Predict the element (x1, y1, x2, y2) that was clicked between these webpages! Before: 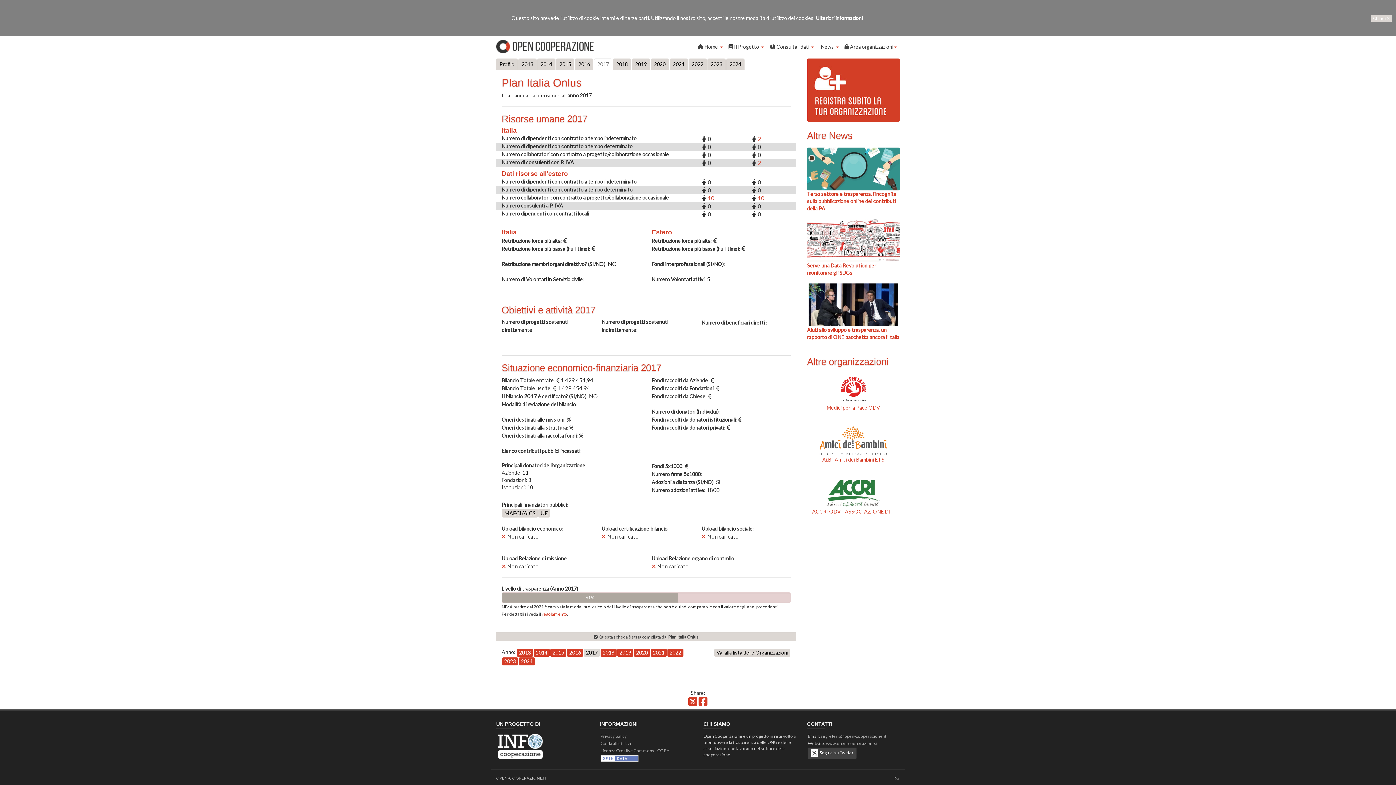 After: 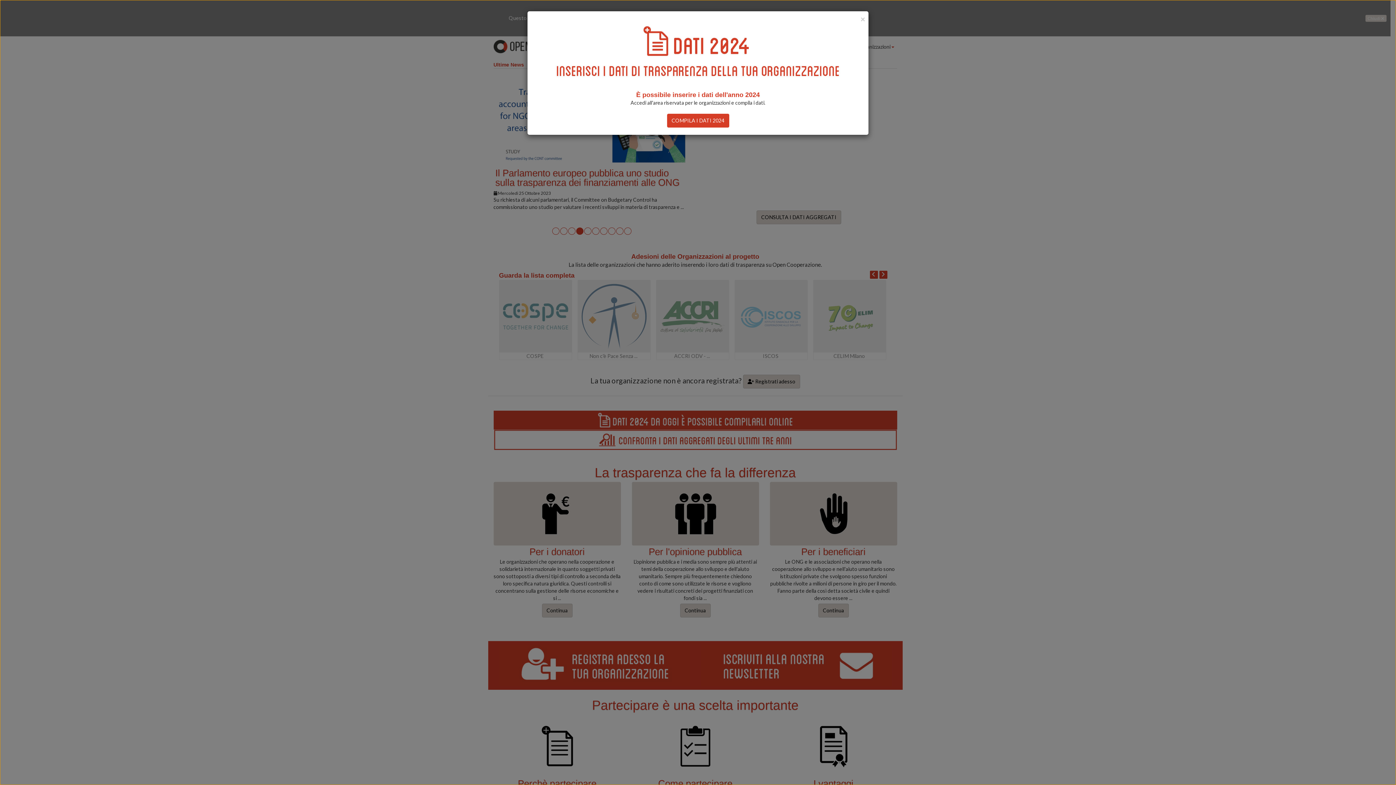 Action: bbox: (826, 741, 878, 746) label: www.open-cooperazione.it